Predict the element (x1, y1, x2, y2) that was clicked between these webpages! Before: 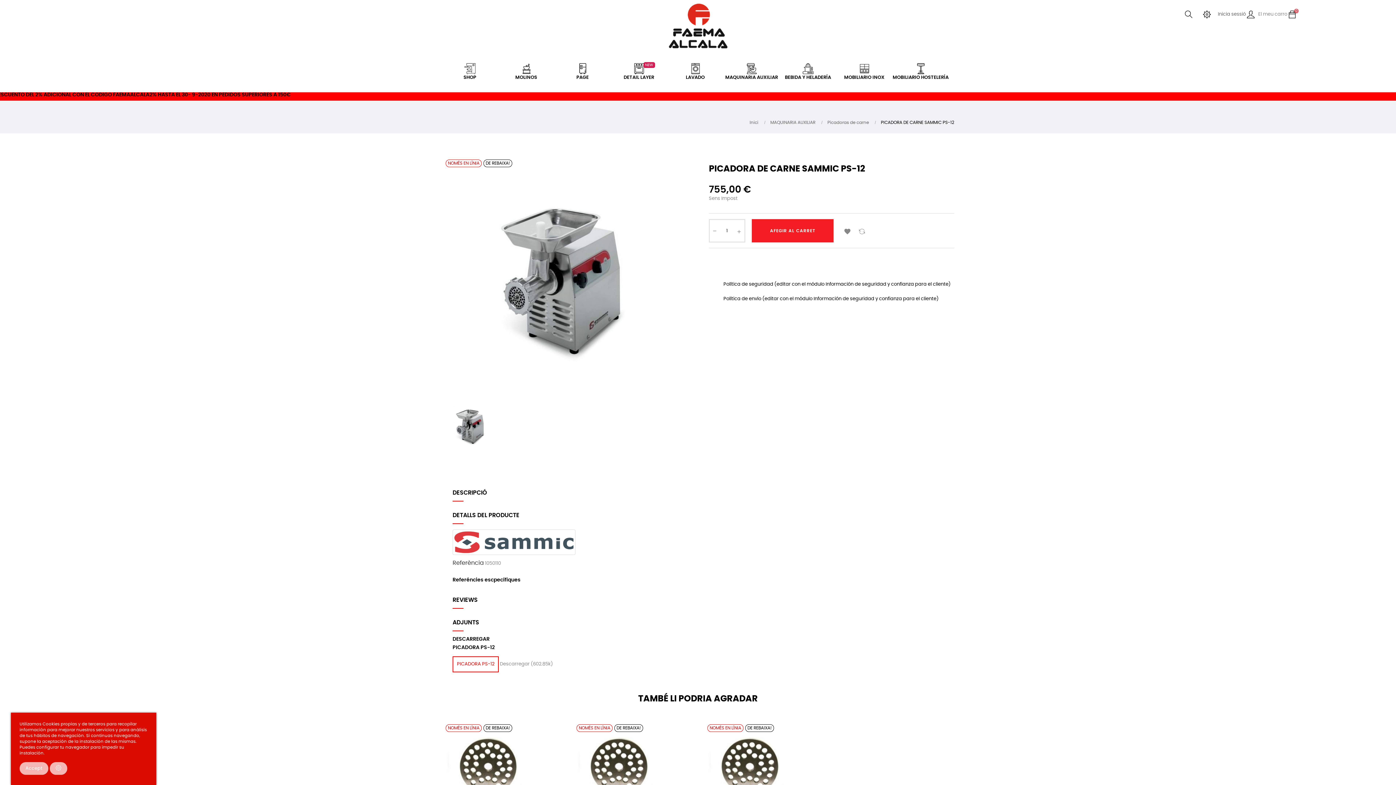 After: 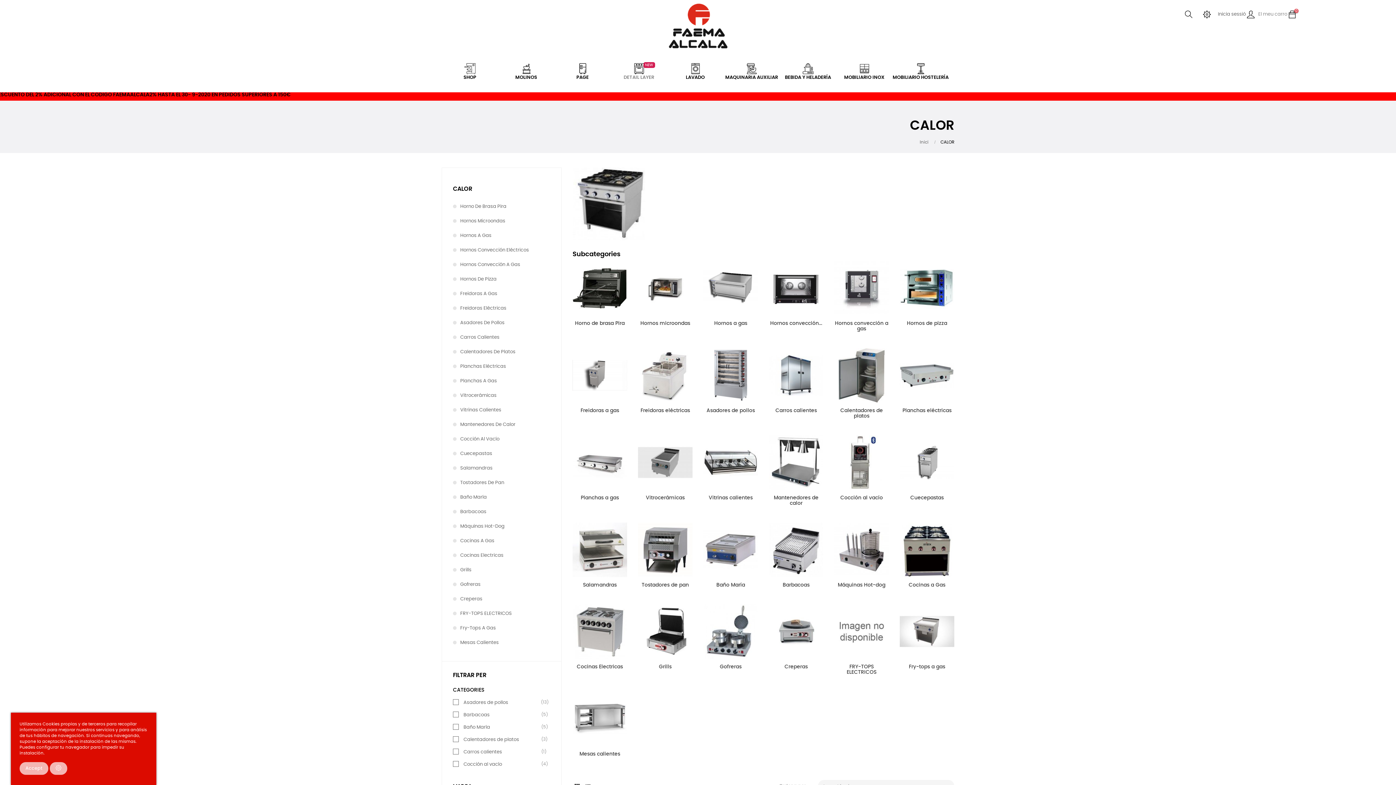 Action: label: DETAIL LAYER
NEW bbox: (610, 52, 667, 92)